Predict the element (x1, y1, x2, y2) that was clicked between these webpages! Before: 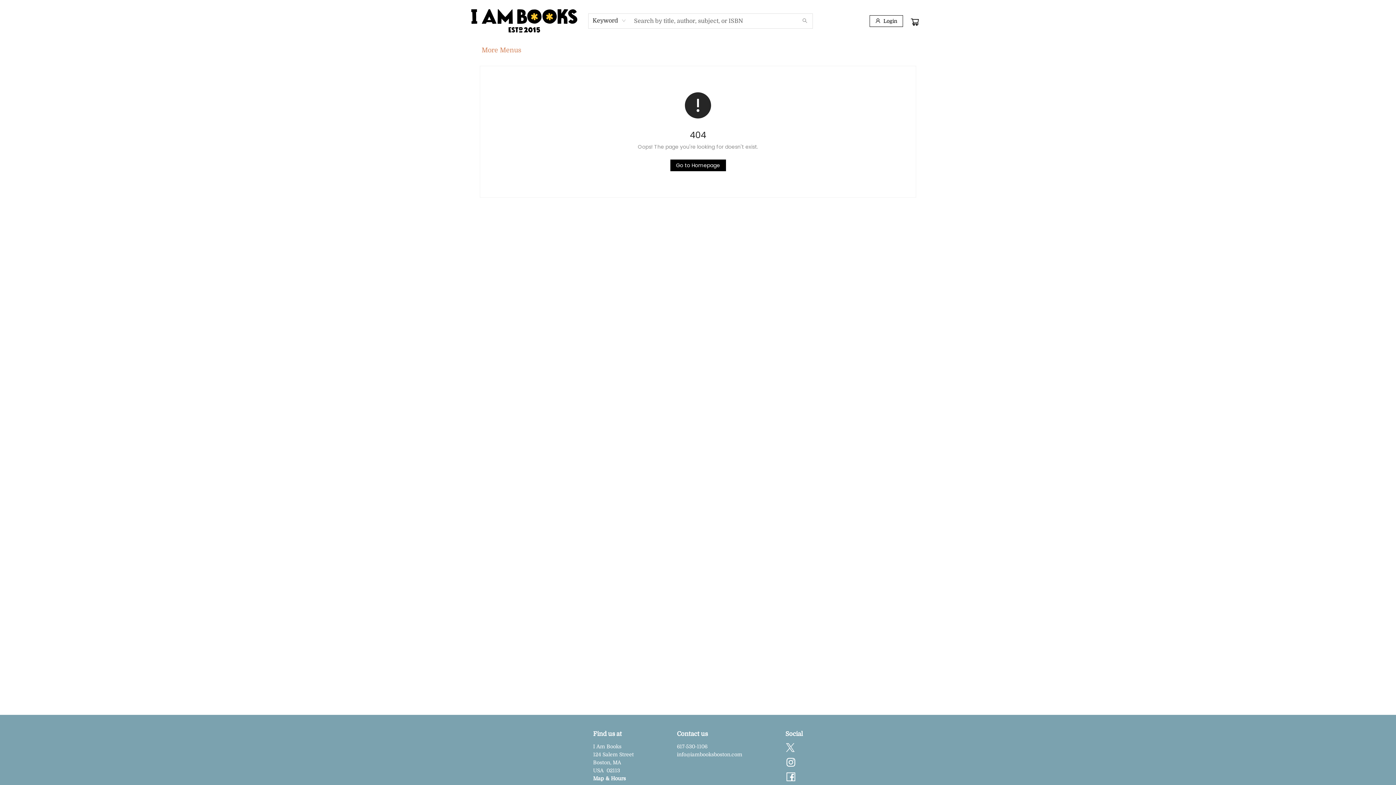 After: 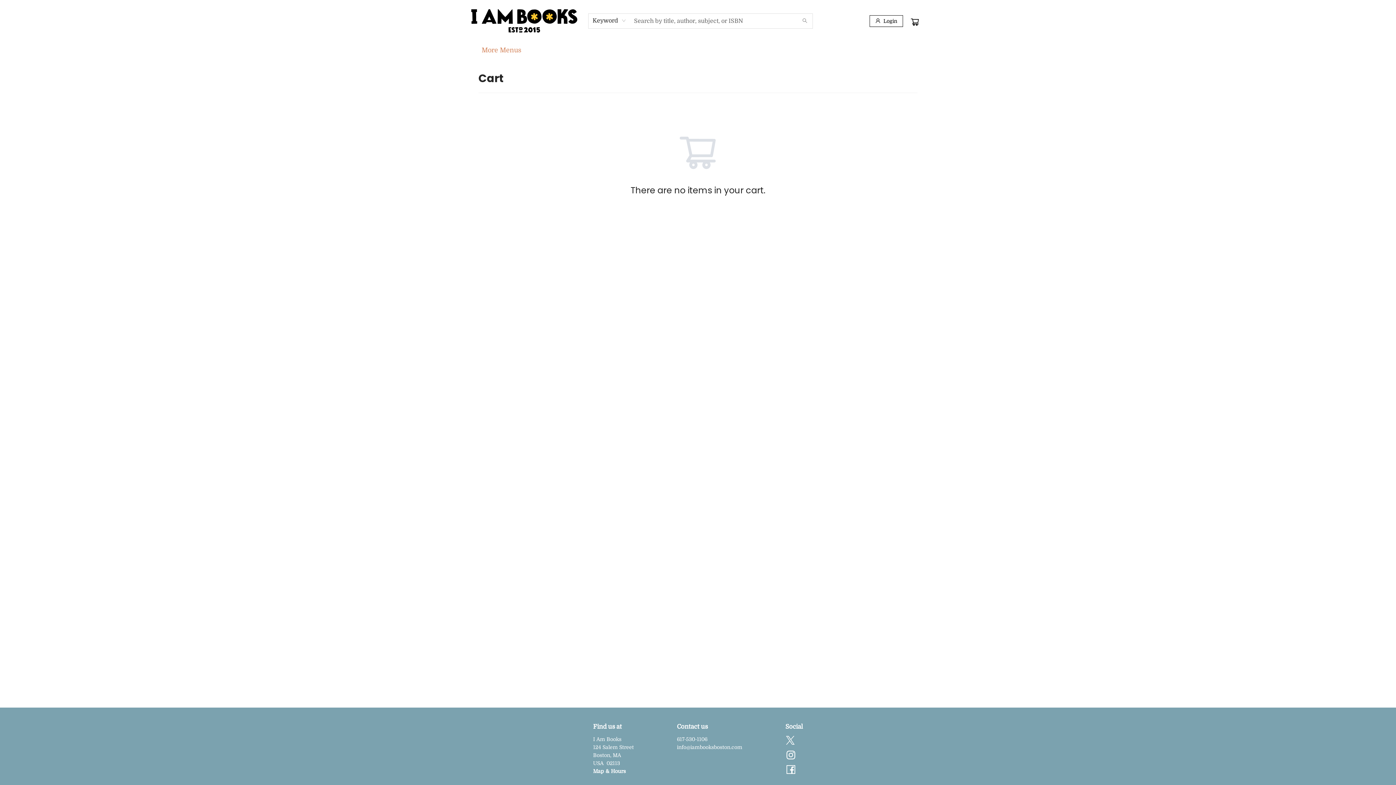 Action: bbox: (910, 14, 921, 26)